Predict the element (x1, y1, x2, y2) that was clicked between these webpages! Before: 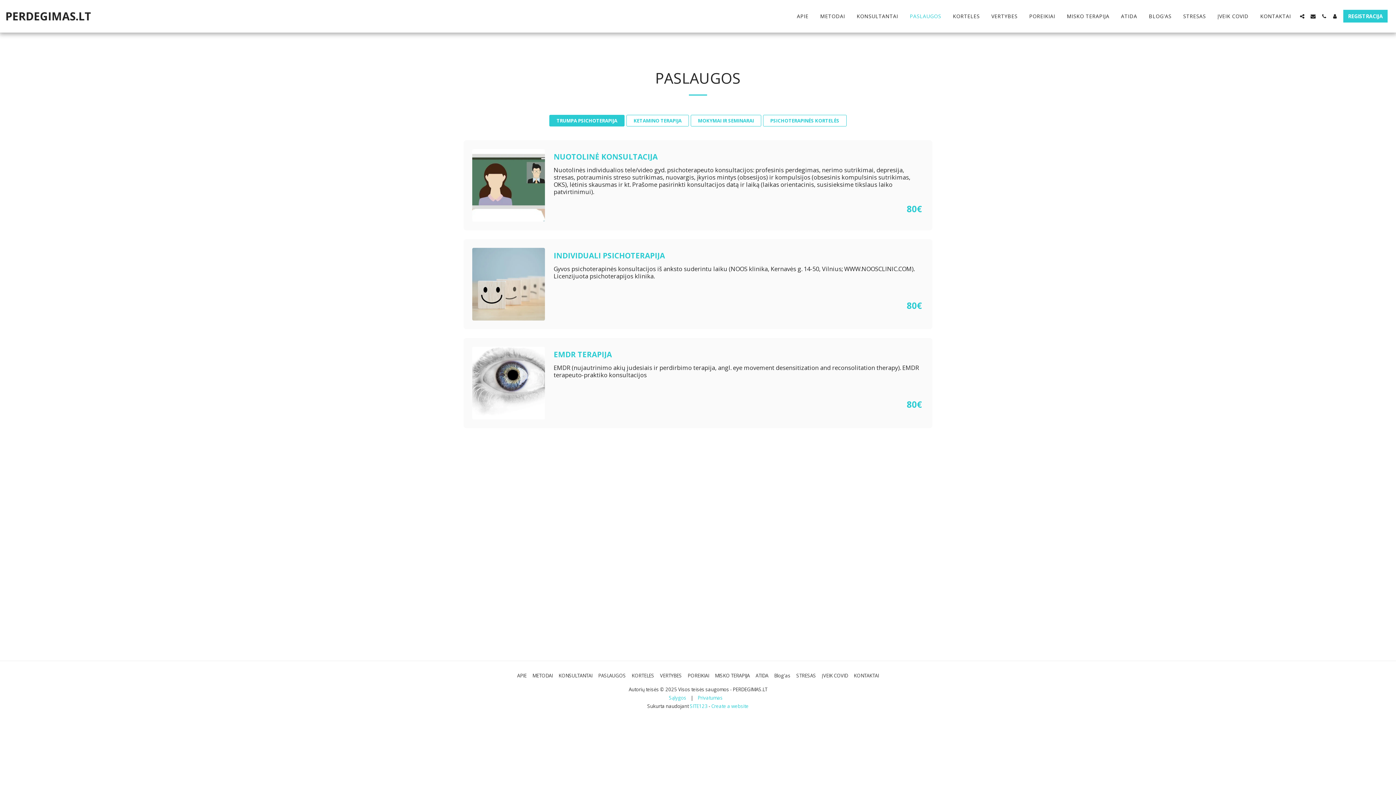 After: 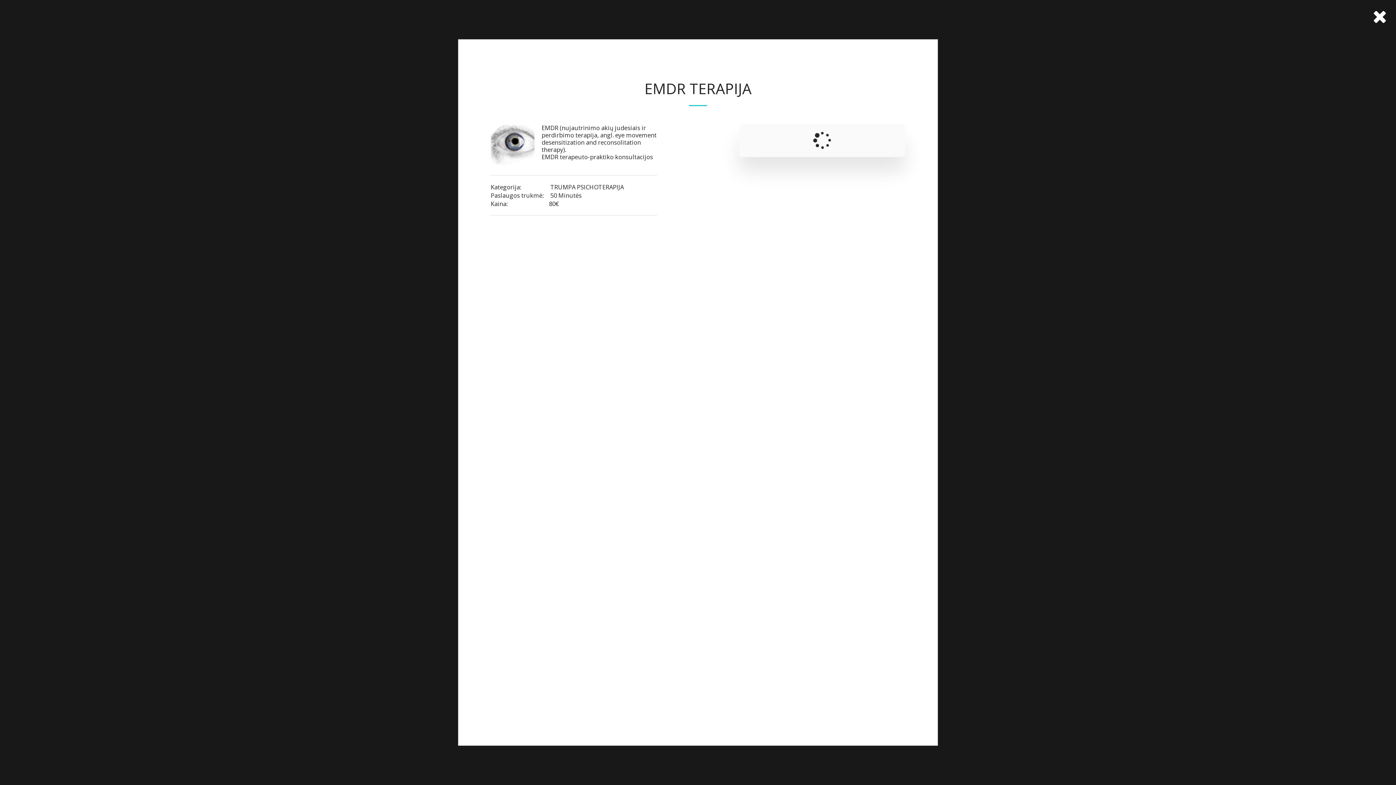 Action: label: EMDR Terapija bbox: (472, 346, 545, 419)